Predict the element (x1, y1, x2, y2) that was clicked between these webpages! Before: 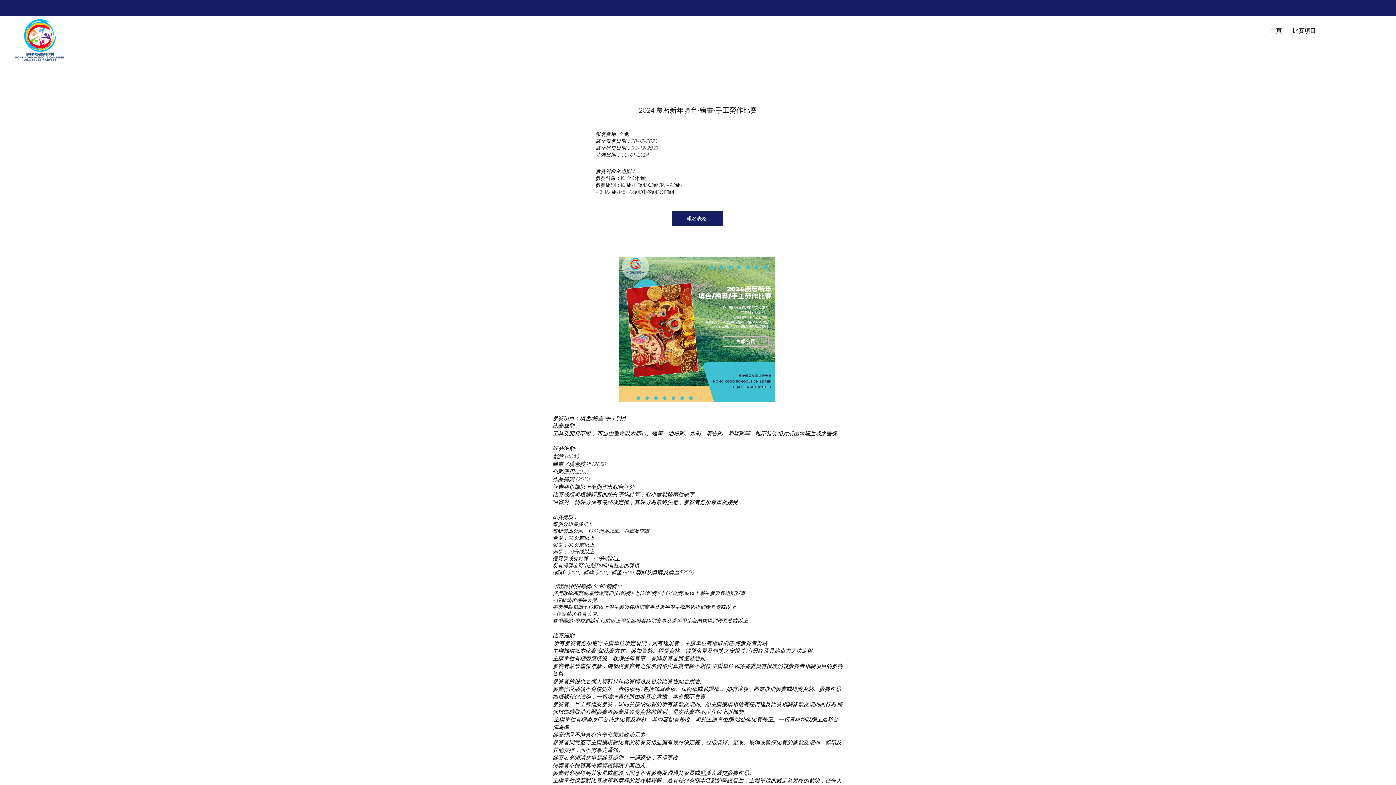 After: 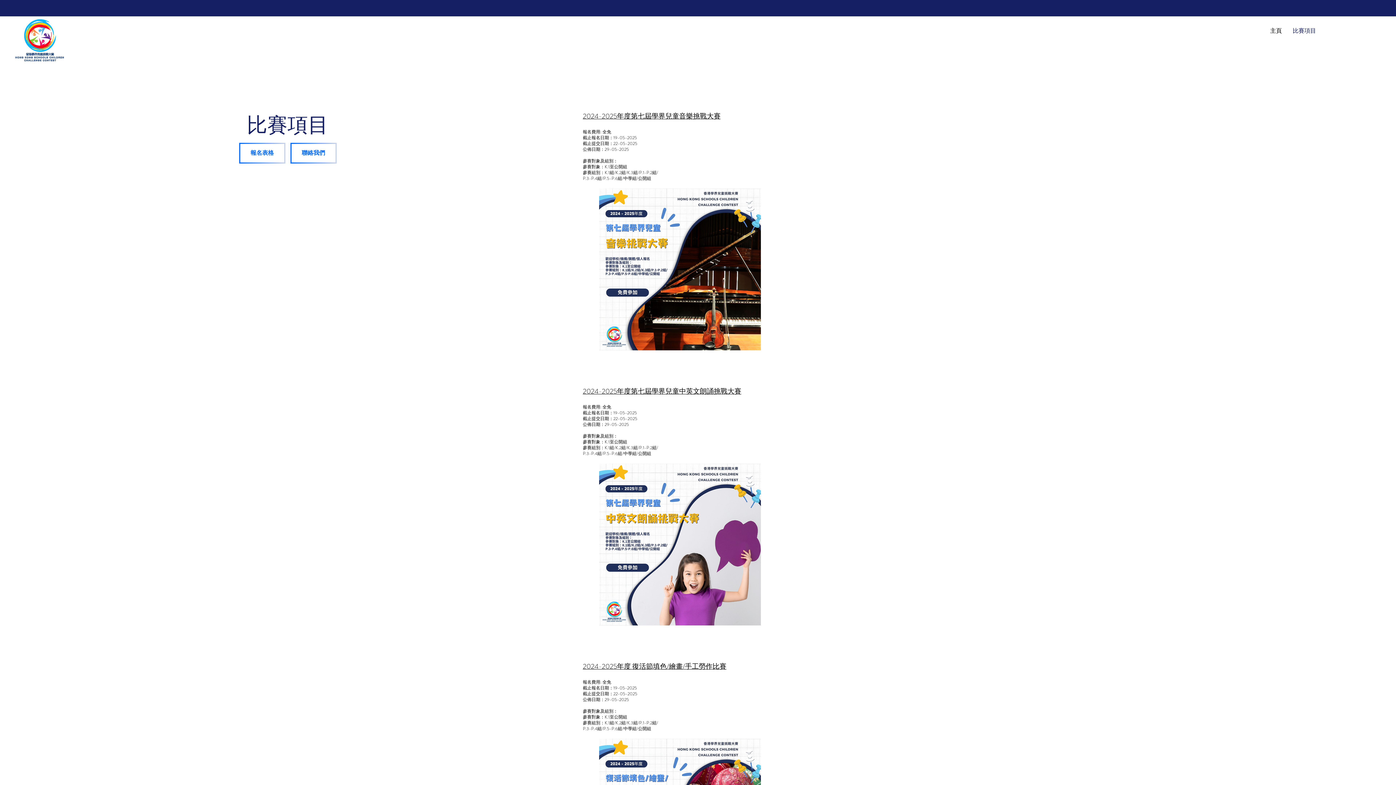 Action: bbox: (1287, 23, 1321, 38) label: 比賽項目